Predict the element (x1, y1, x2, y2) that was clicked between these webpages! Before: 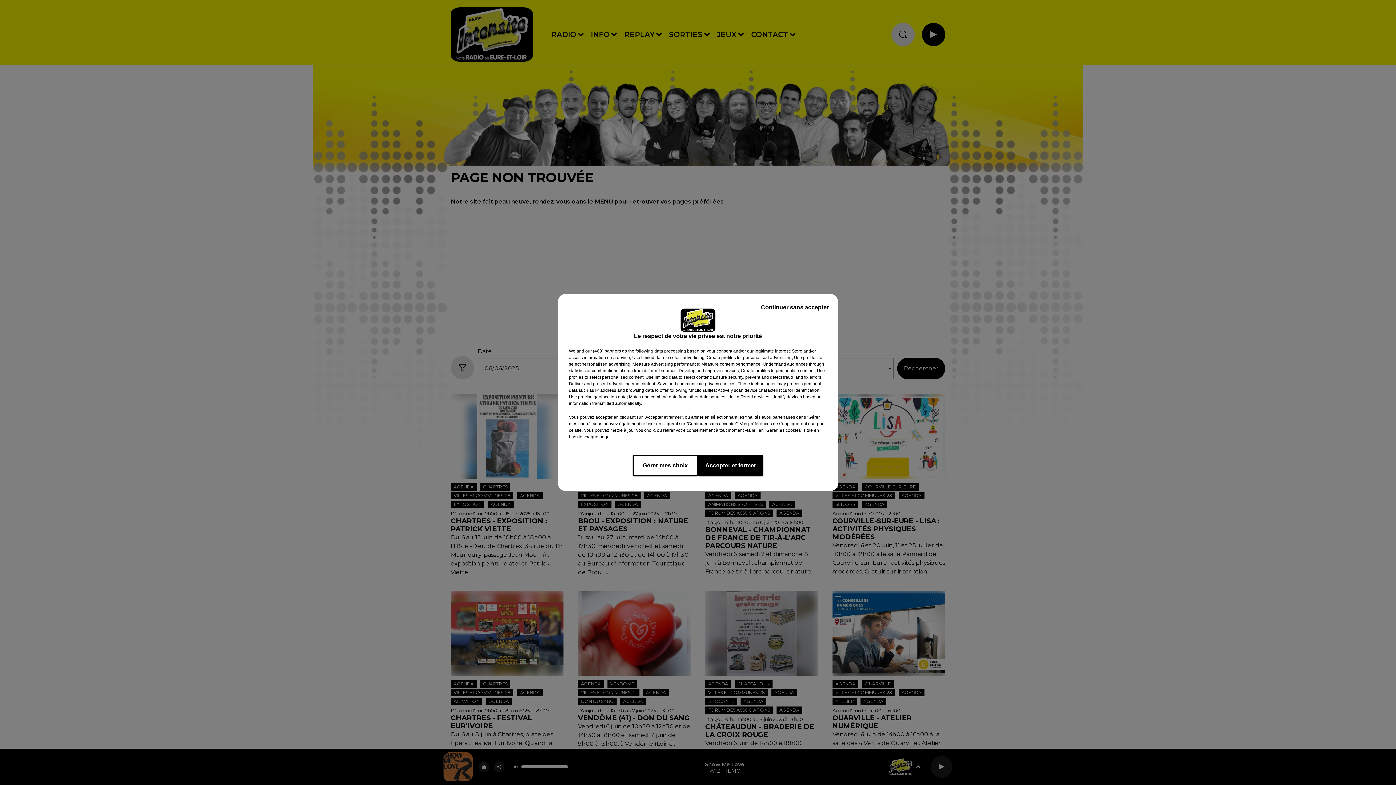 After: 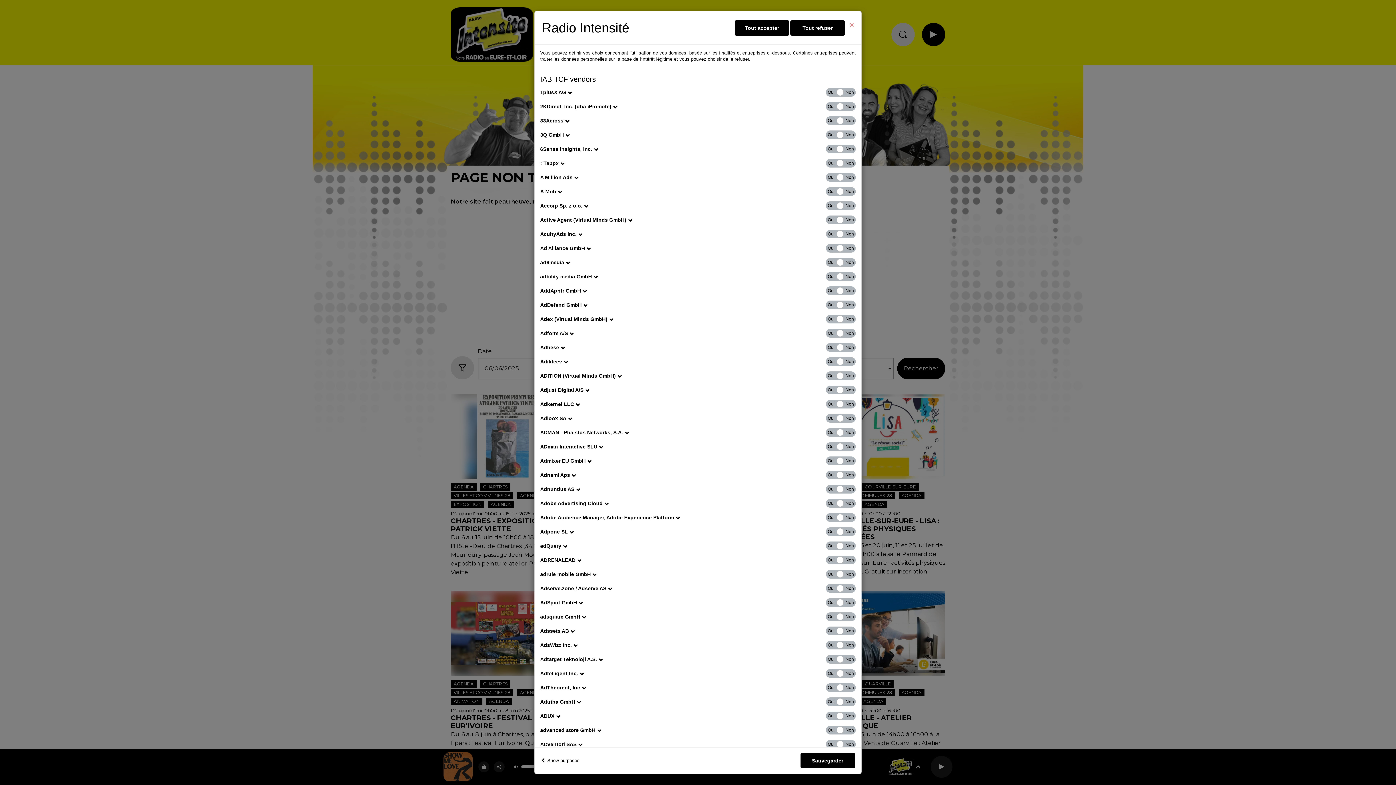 Action: bbox: (585, 348, 621, 354) label: show vendors